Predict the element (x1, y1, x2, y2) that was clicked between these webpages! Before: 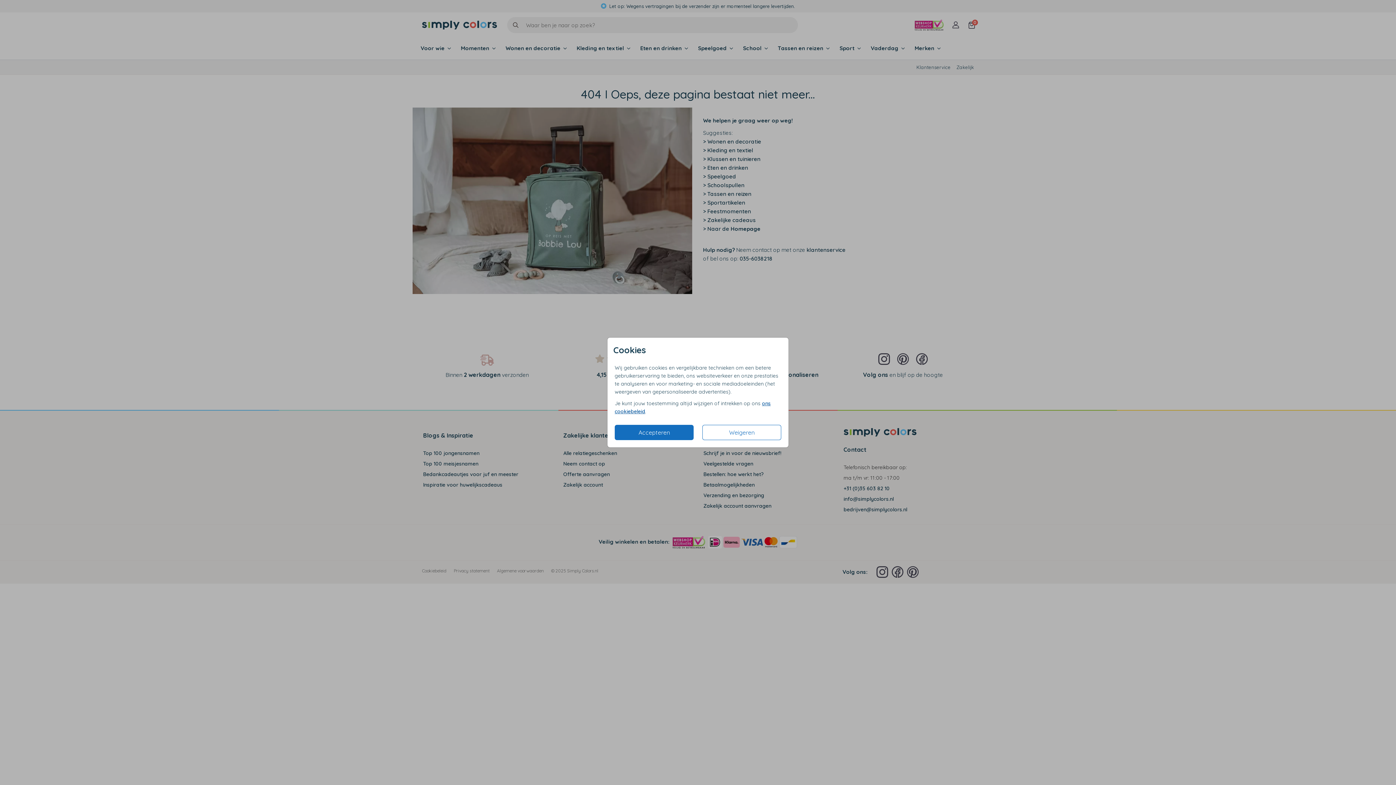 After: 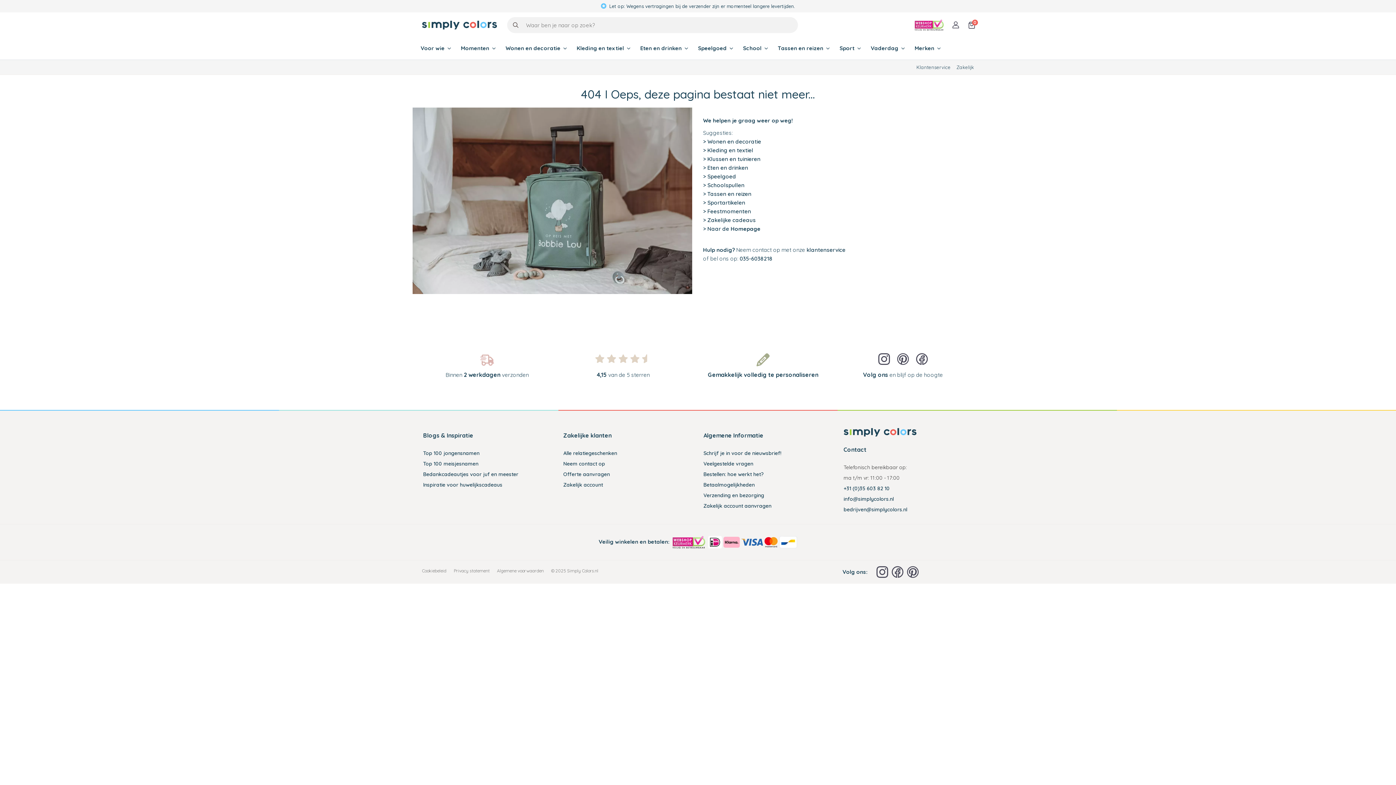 Action: label: Weigeren bbox: (702, 425, 781, 440)